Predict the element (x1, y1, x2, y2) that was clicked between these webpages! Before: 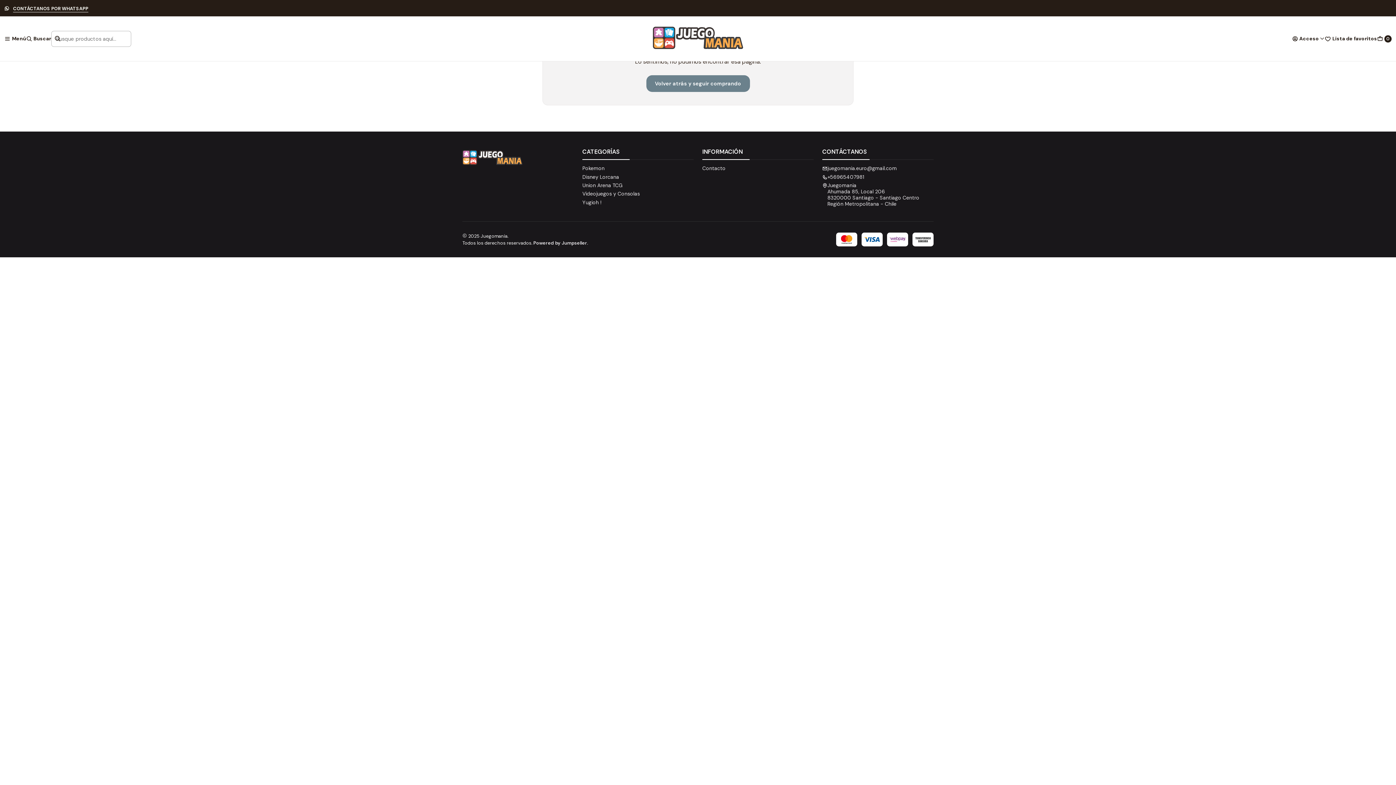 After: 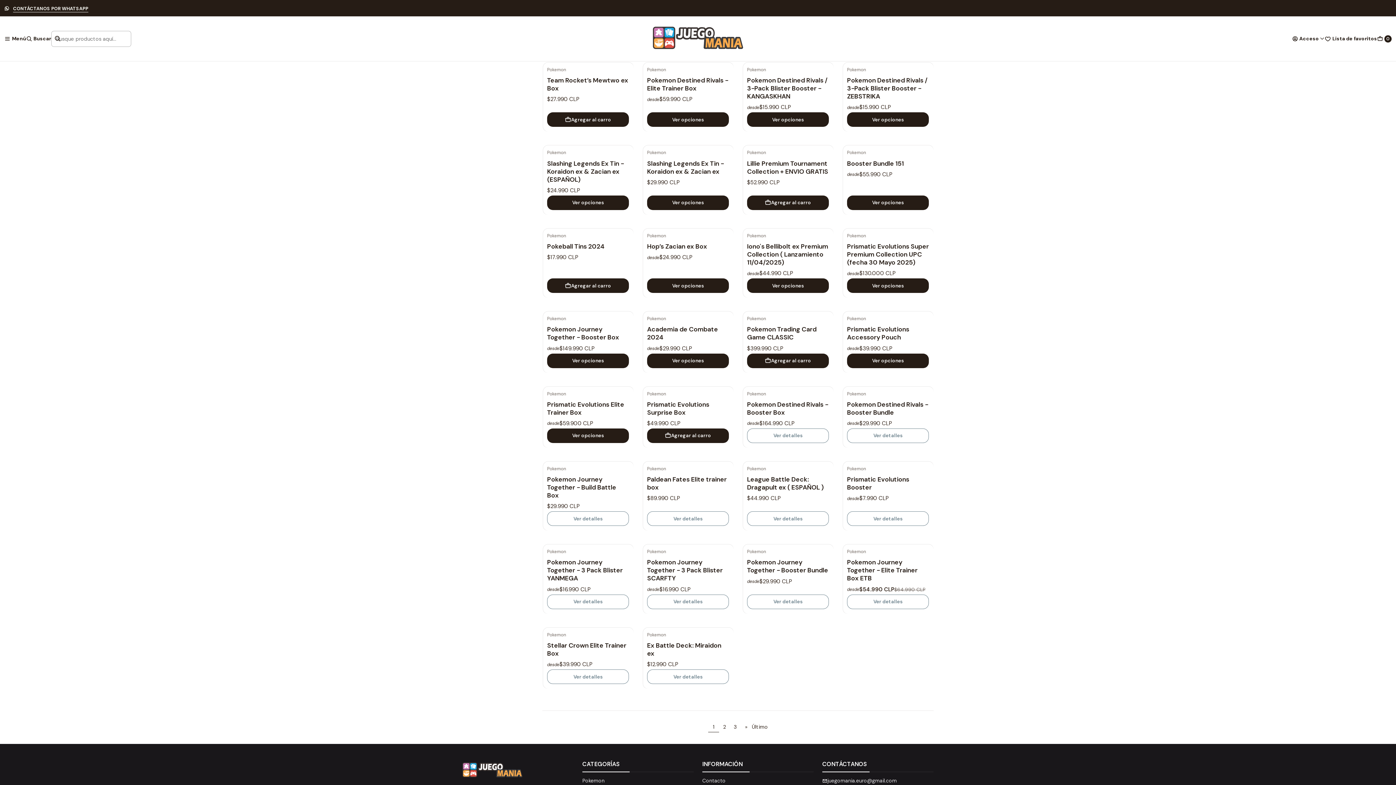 Action: label: Pokemon bbox: (582, 164, 604, 172)